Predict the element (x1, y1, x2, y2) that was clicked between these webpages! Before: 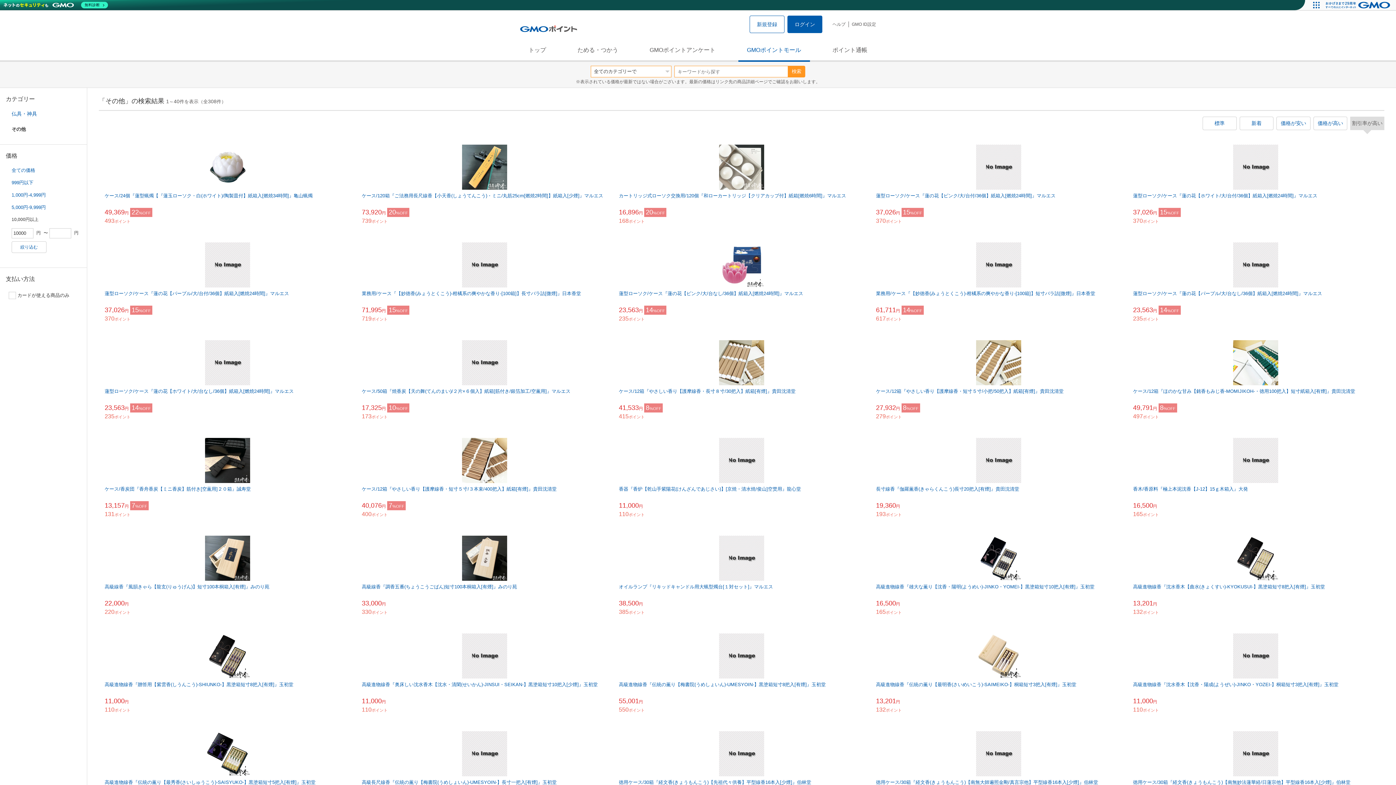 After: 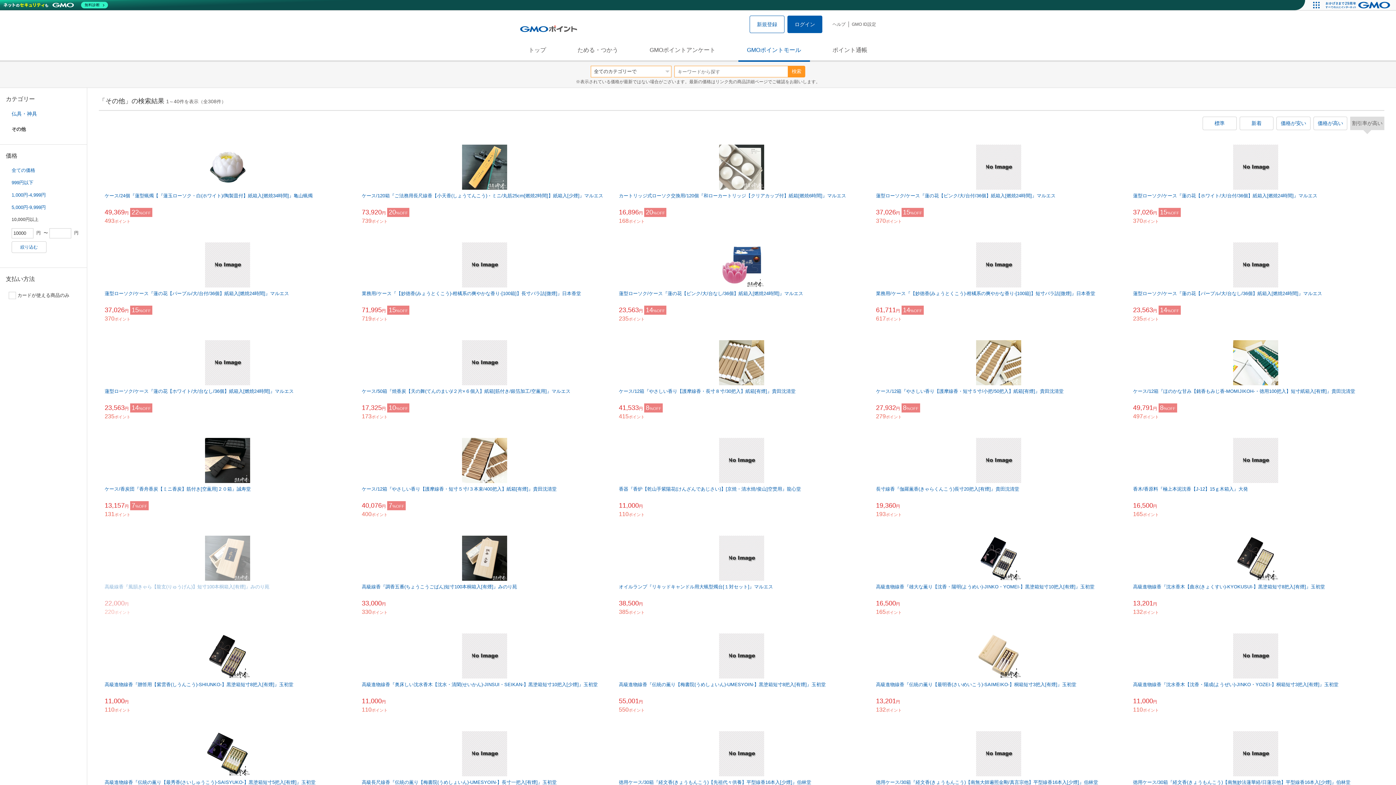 Action: bbox: (98, 530, 356, 627) label: 高級線香『風韻きゃら【龍玄(りゅうげん)】短寸100本桐箱入[有煙]』みのり苑
22,000円
220ポイント